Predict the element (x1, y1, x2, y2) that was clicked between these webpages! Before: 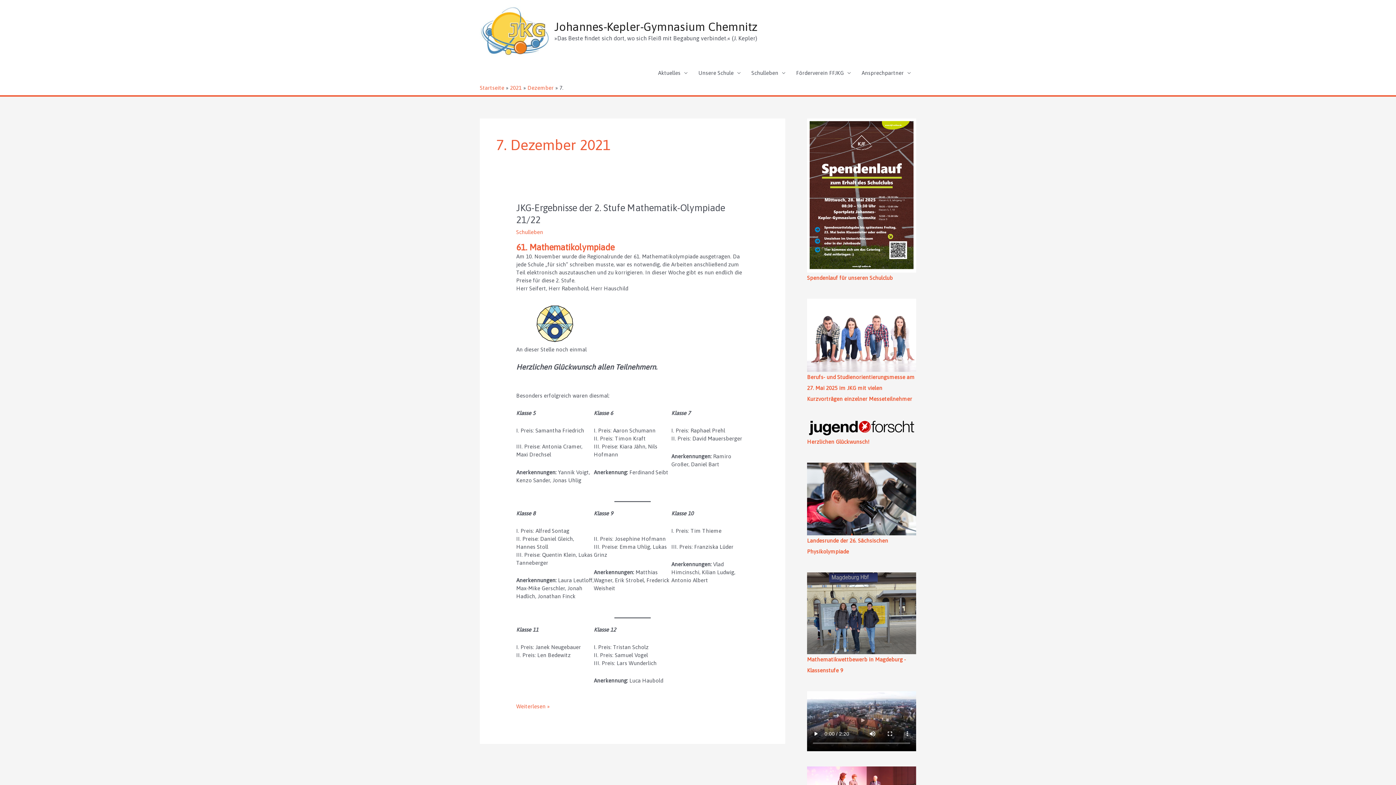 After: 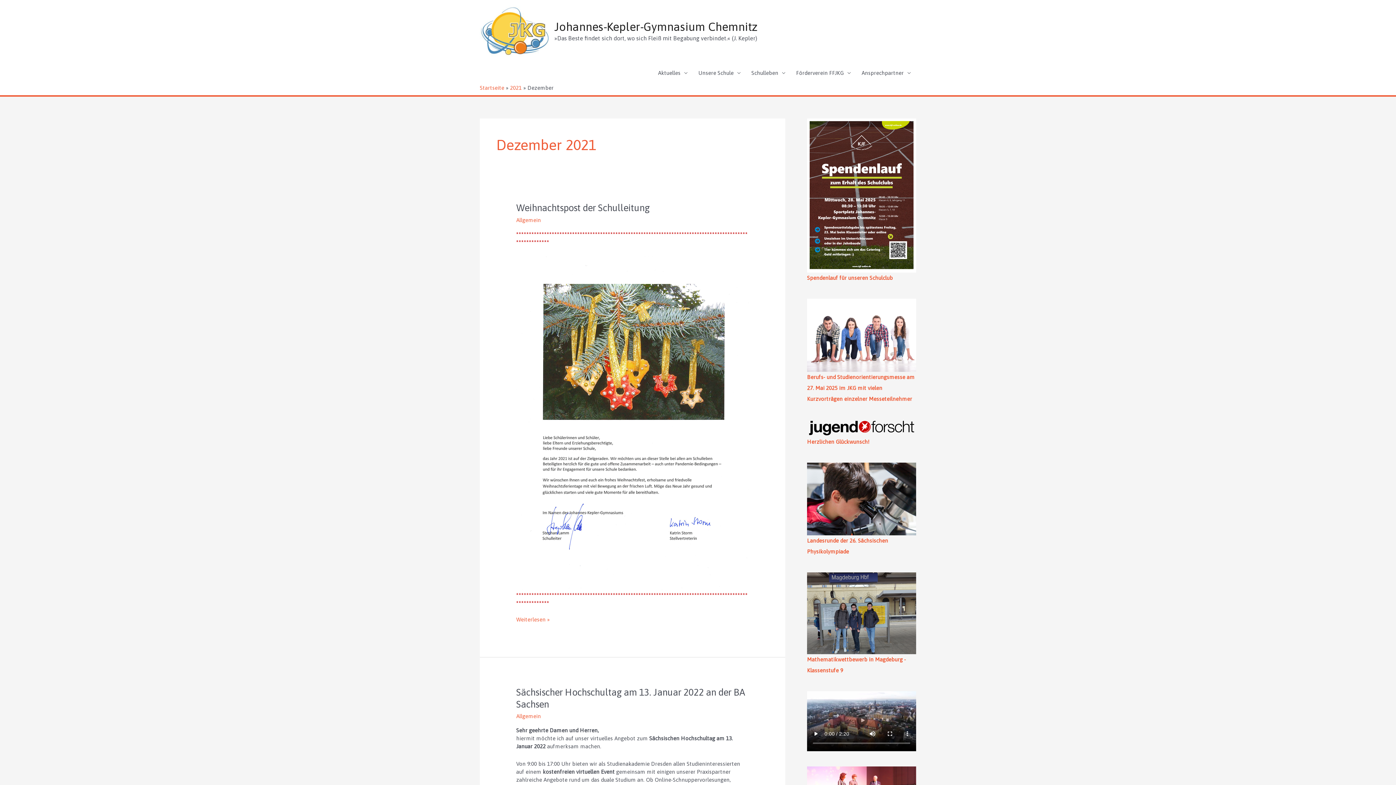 Action: label: Dezember bbox: (527, 84, 553, 90)